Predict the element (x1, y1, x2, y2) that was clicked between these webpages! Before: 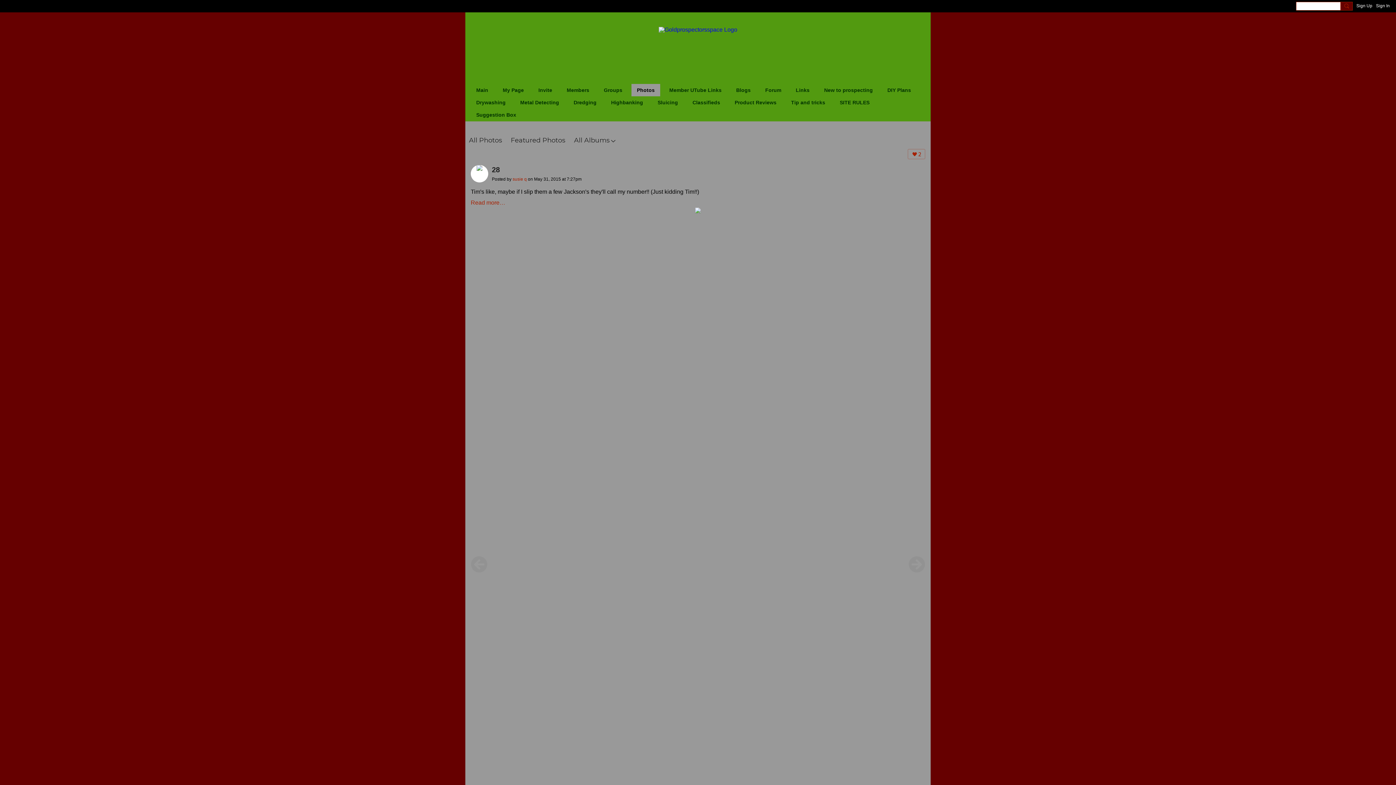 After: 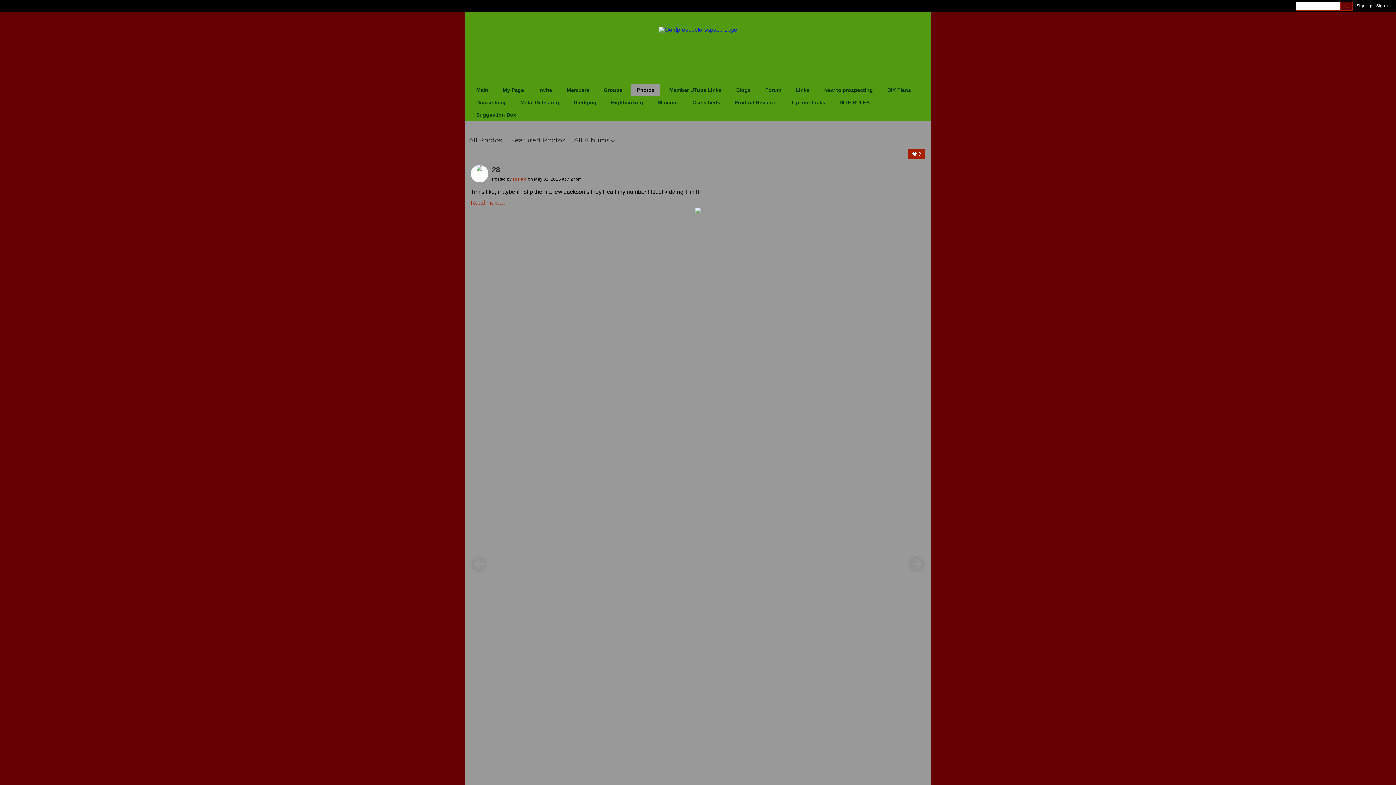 Action: label: 2 bbox: (907, 149, 925, 159)